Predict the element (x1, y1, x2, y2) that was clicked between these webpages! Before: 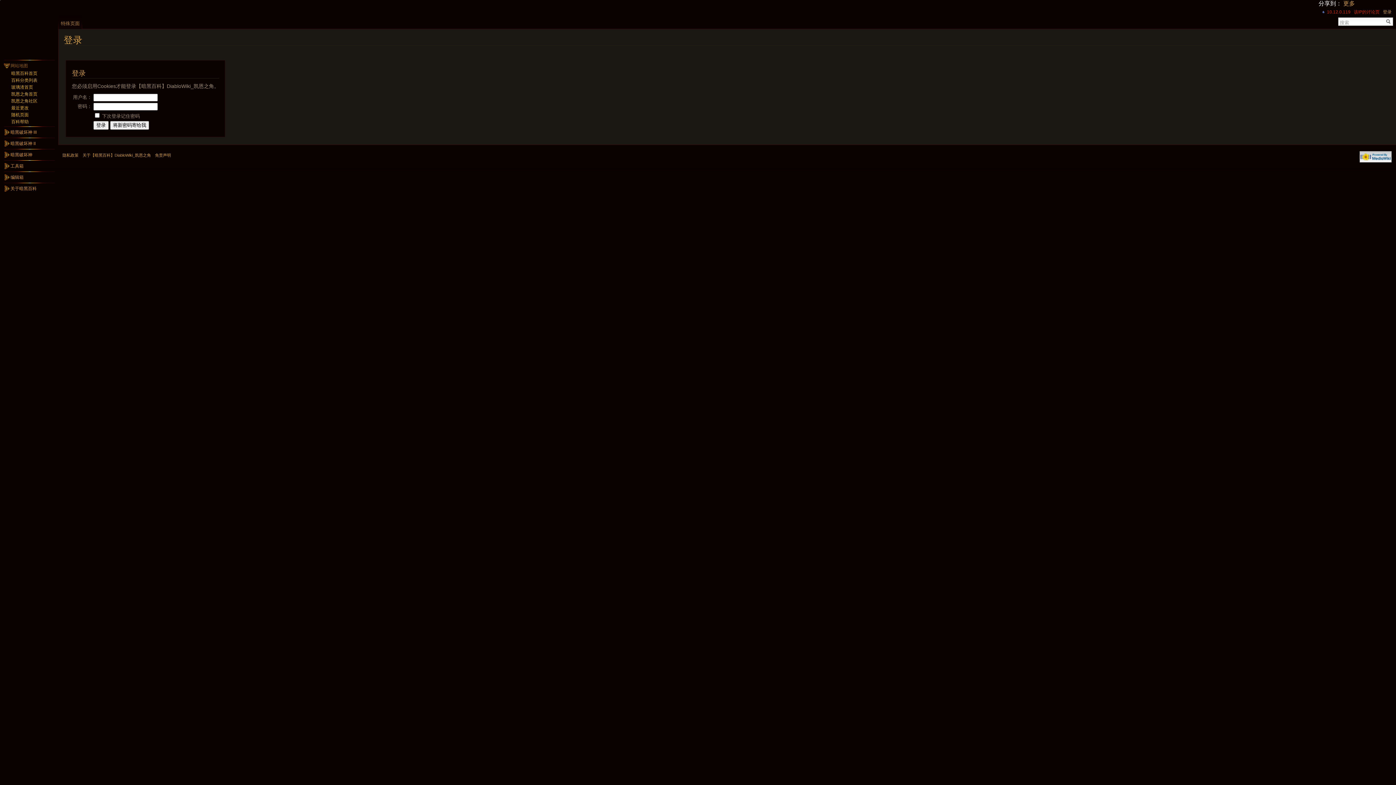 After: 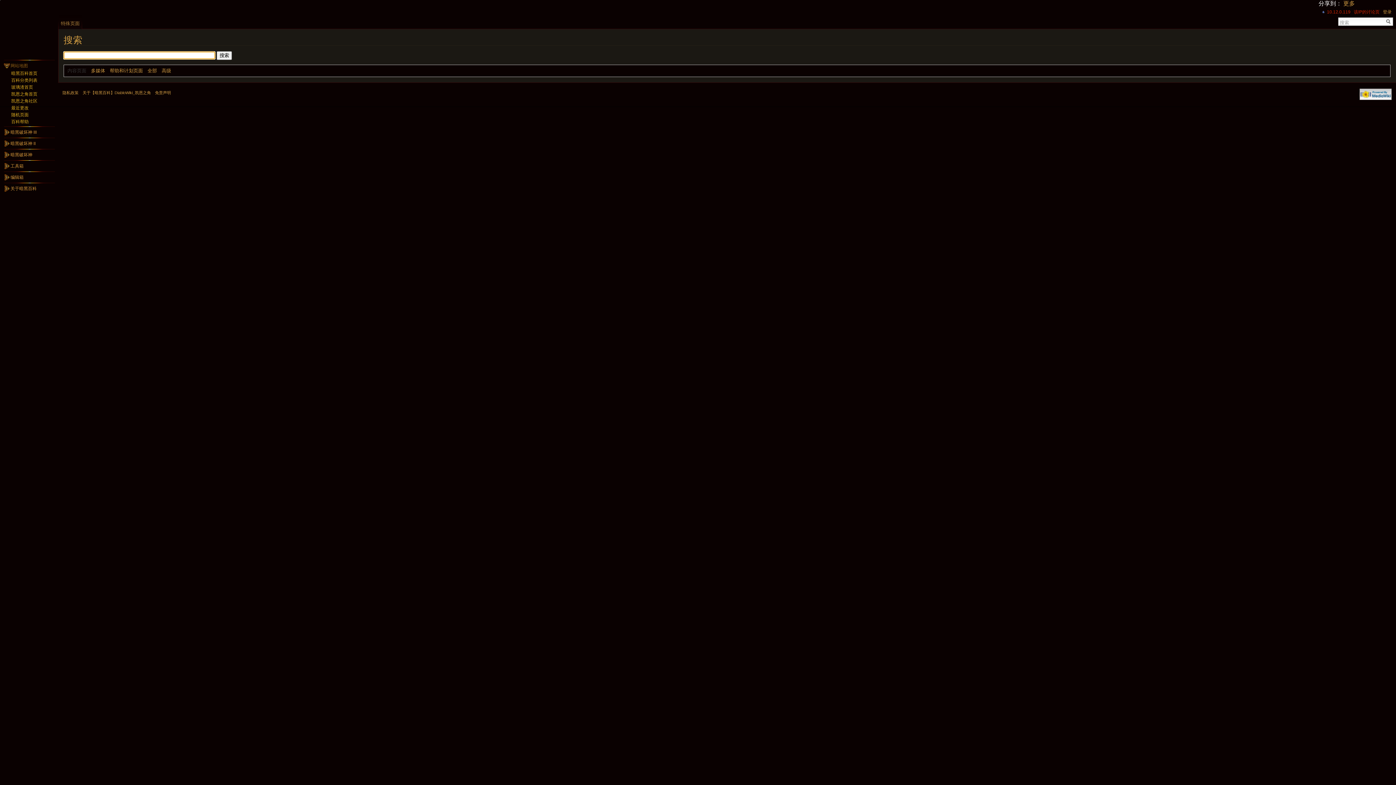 Action: bbox: (1384, 18, 1393, 24) label:  